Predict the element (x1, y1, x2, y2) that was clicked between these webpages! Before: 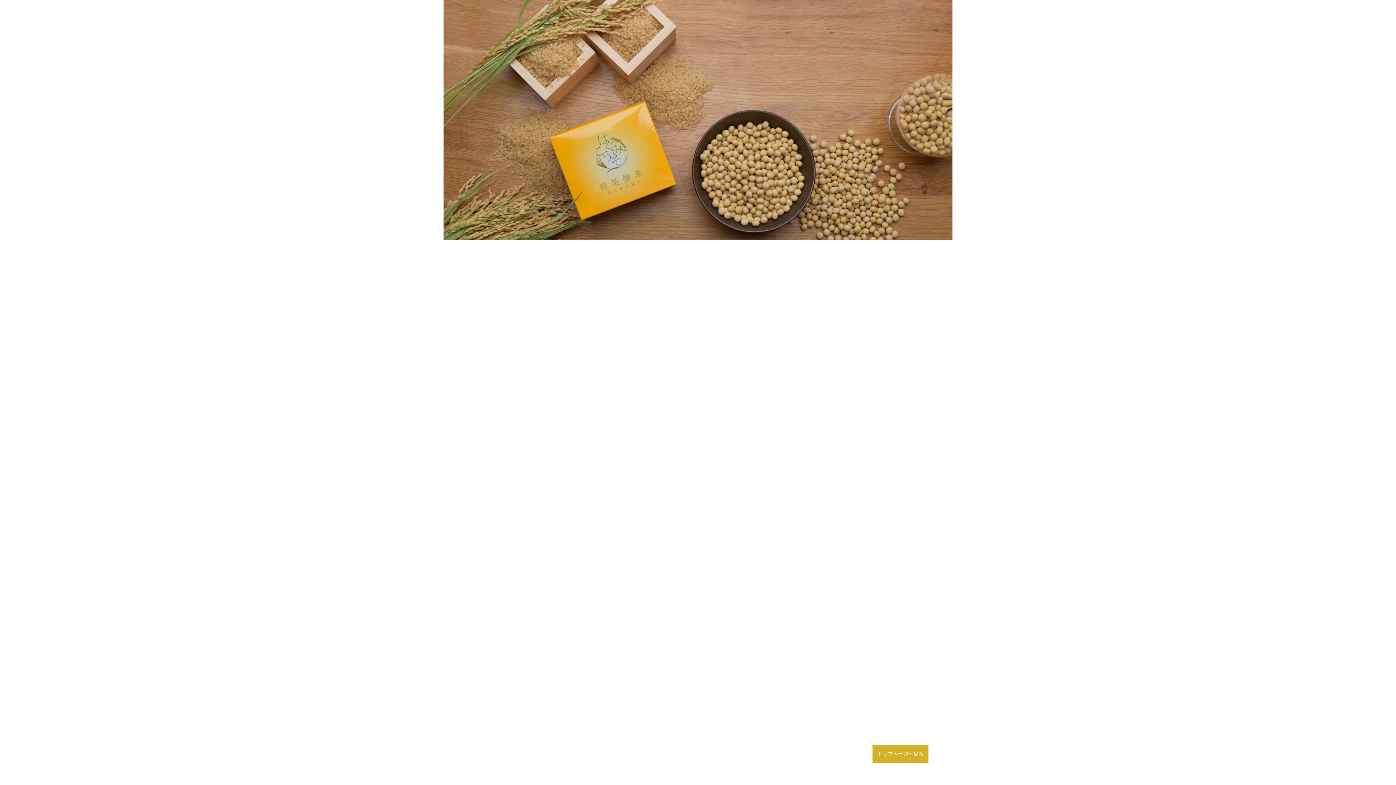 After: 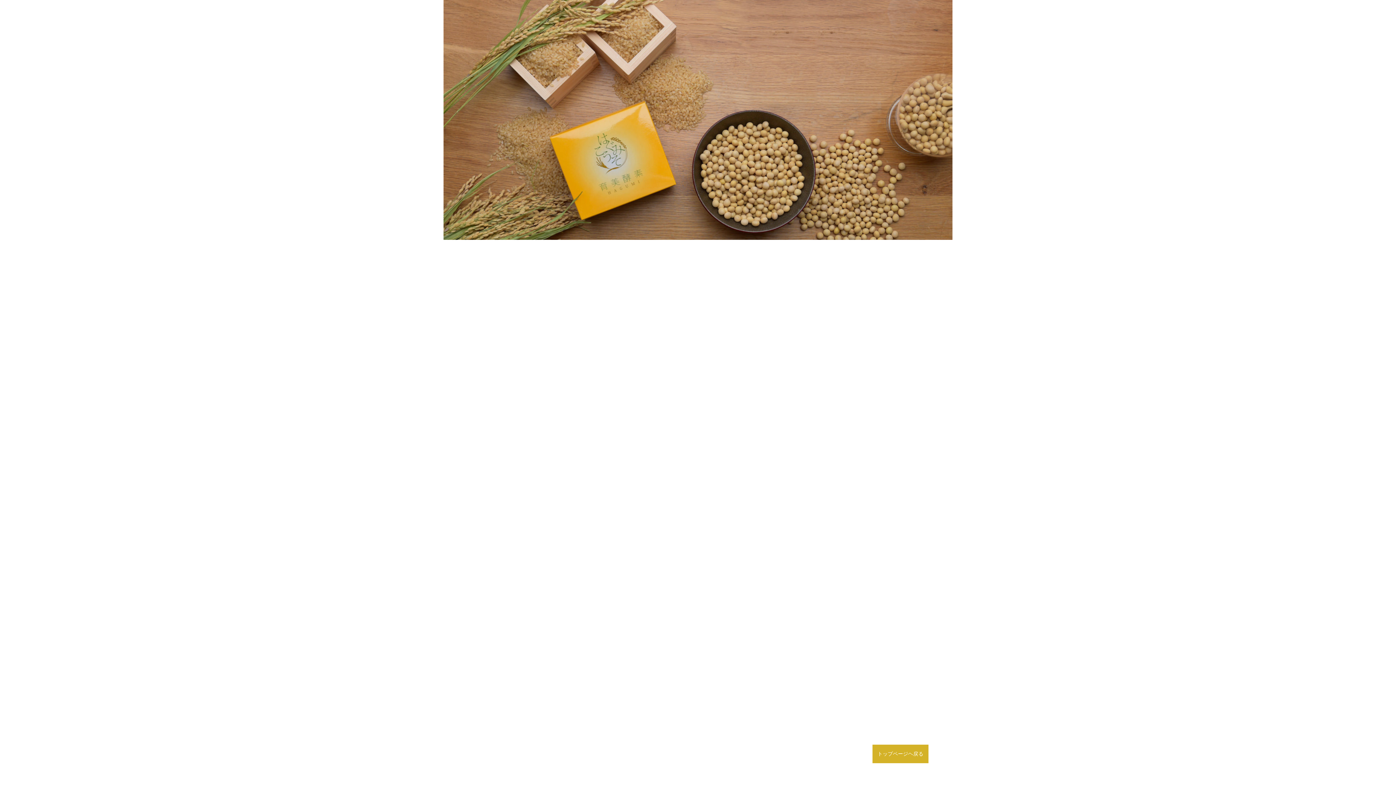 Action: bbox: (795, 195, 839, 201)